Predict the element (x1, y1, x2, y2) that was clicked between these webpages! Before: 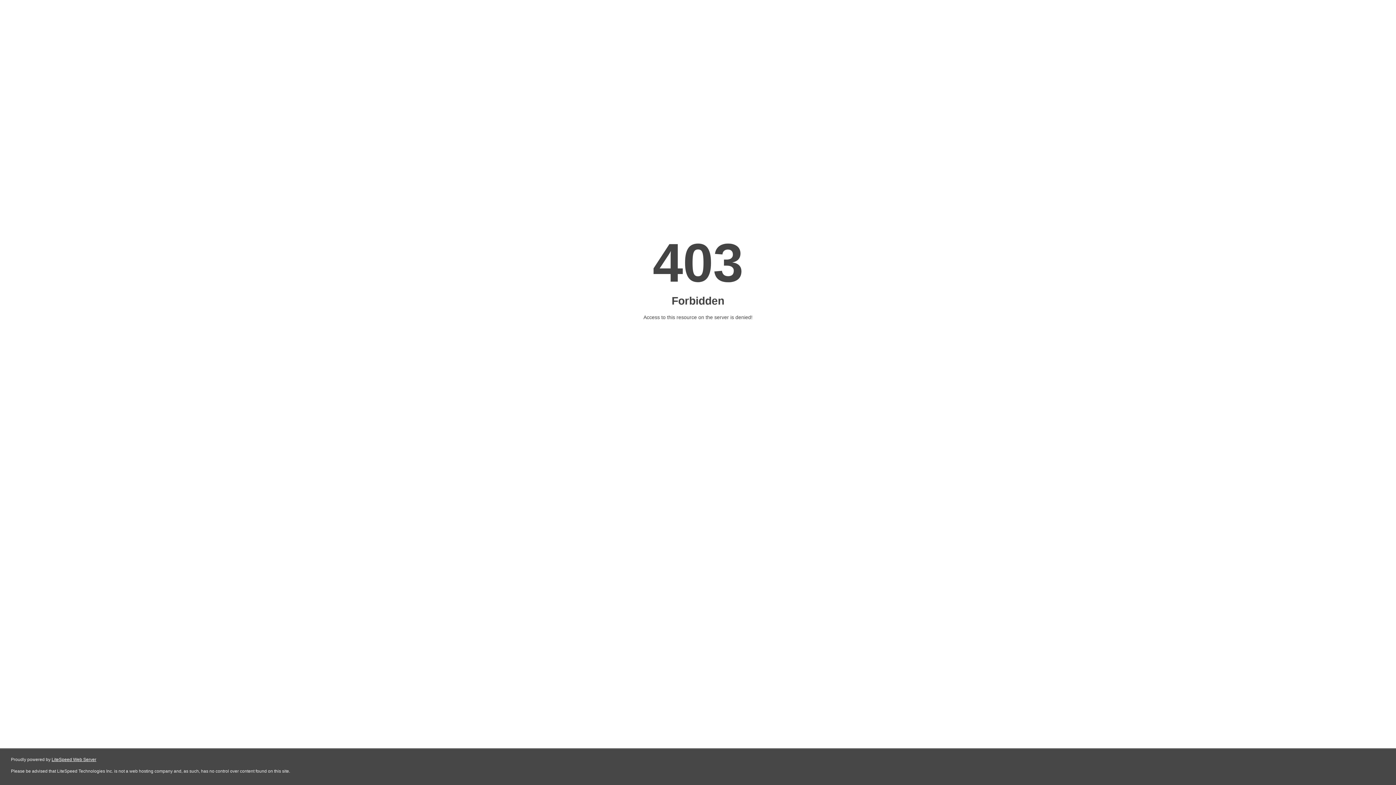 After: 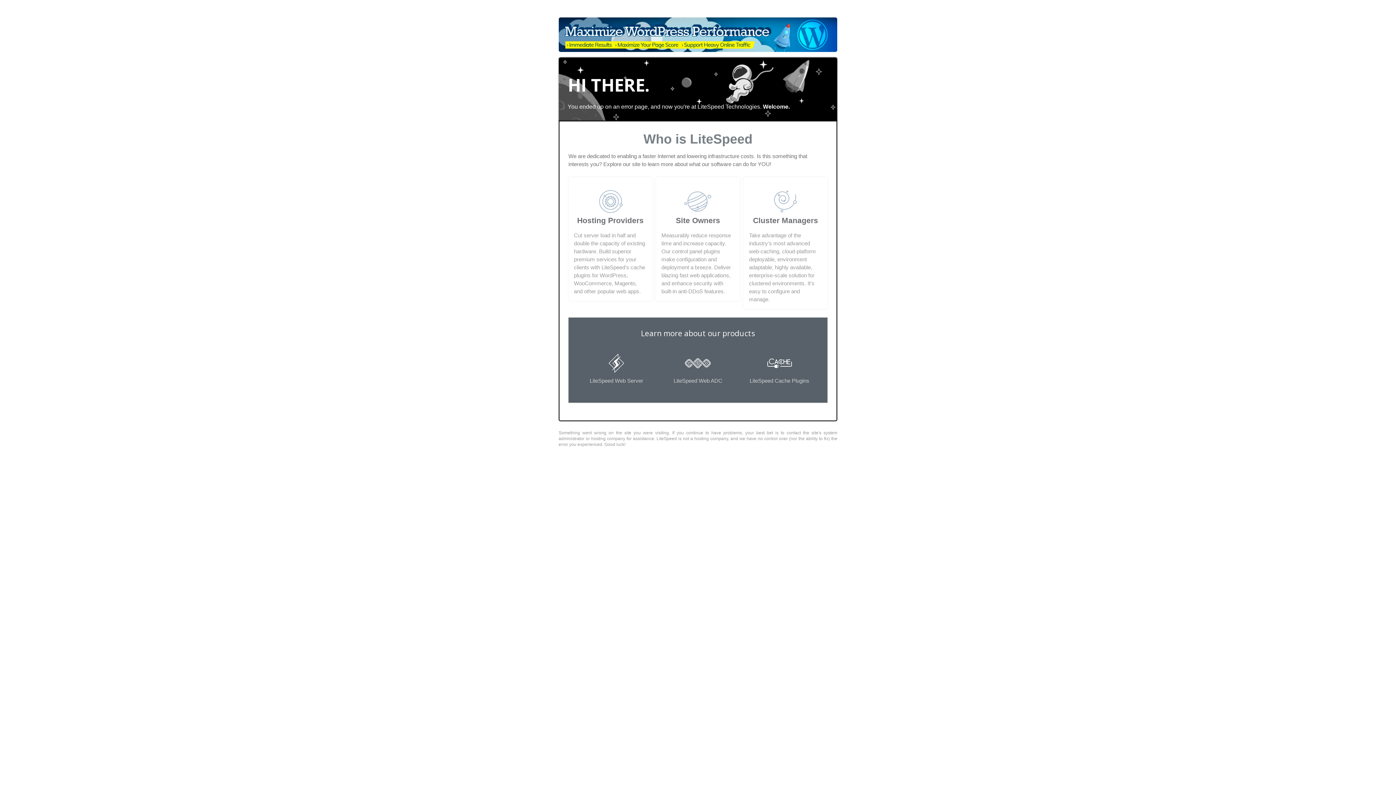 Action: bbox: (51, 757, 96, 762) label: LiteSpeed Web Server